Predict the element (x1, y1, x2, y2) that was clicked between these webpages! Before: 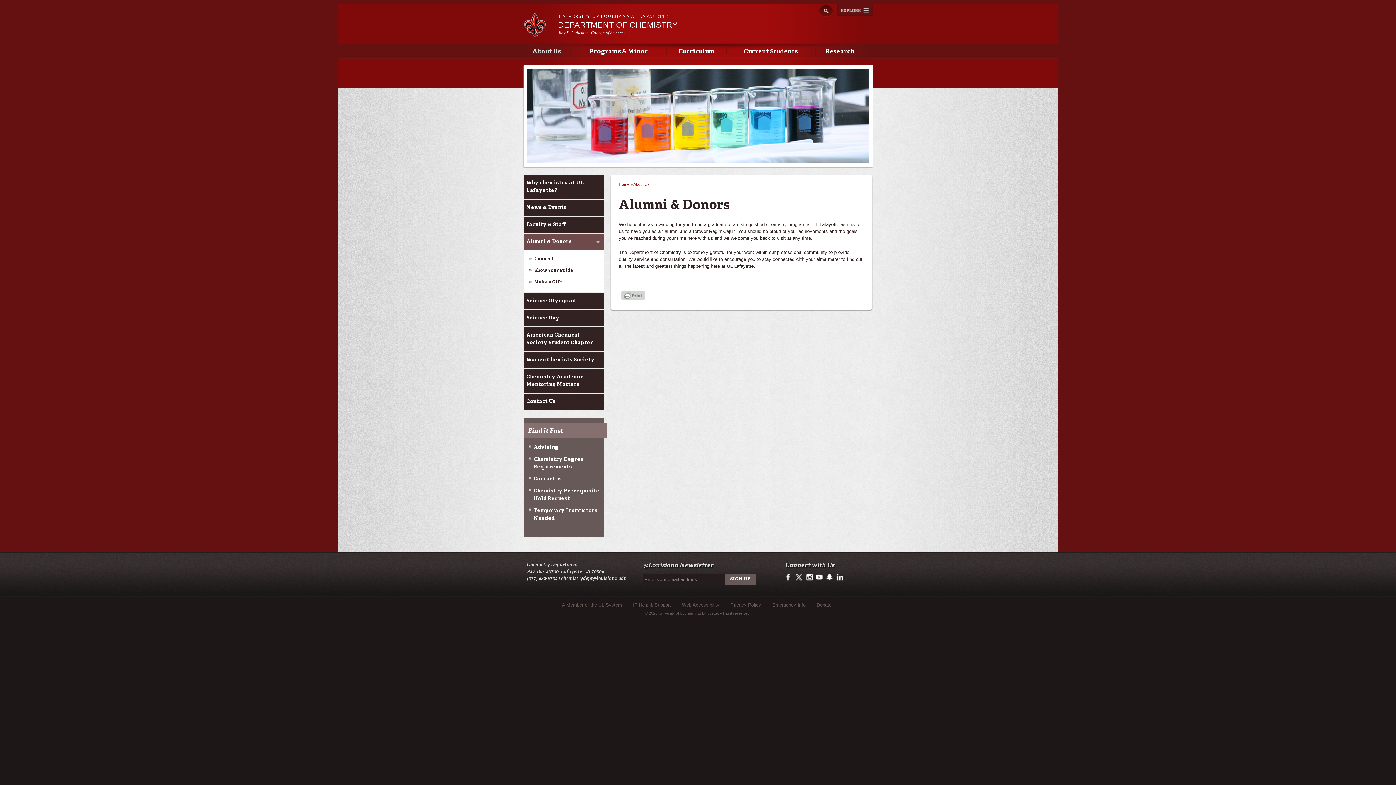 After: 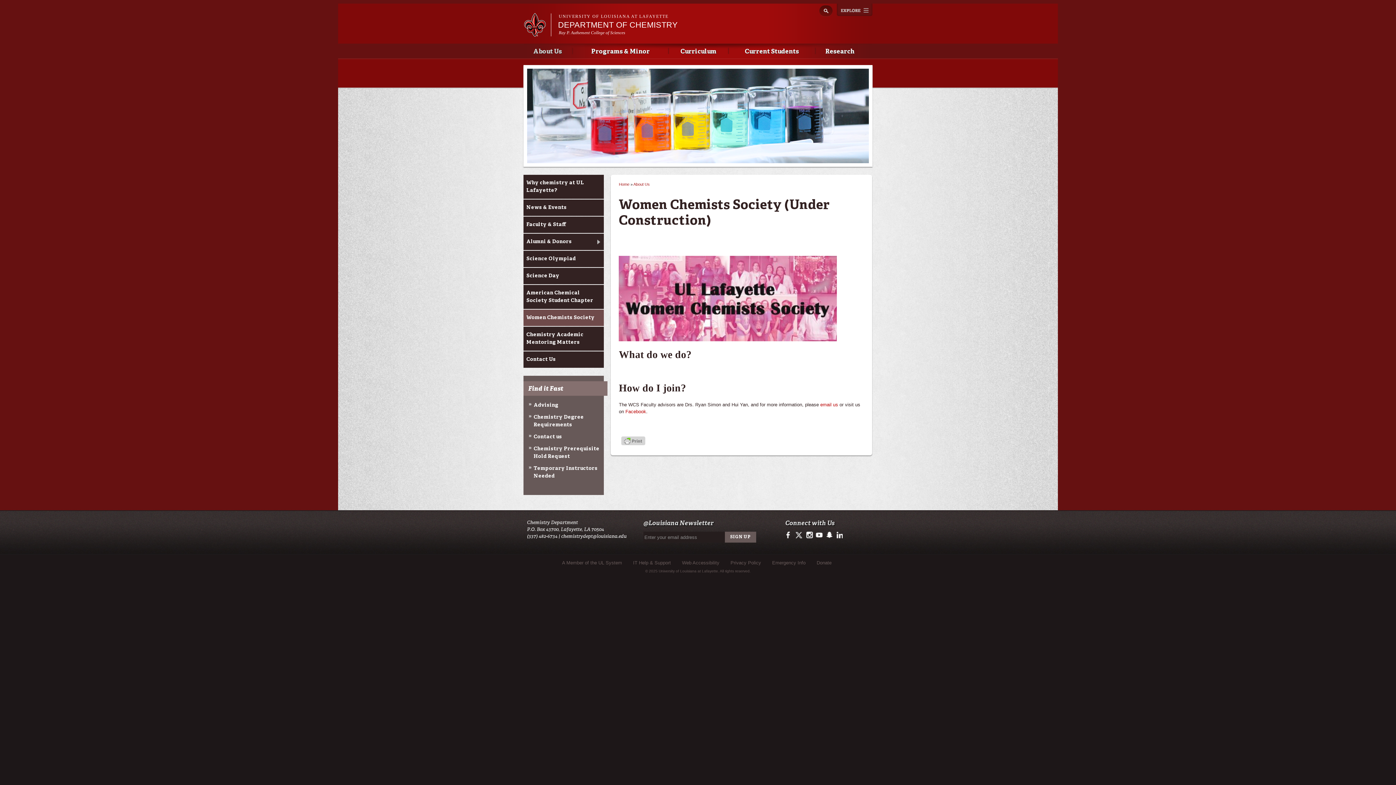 Action: bbox: (523, 352, 603, 368) label: Women Chemists Society